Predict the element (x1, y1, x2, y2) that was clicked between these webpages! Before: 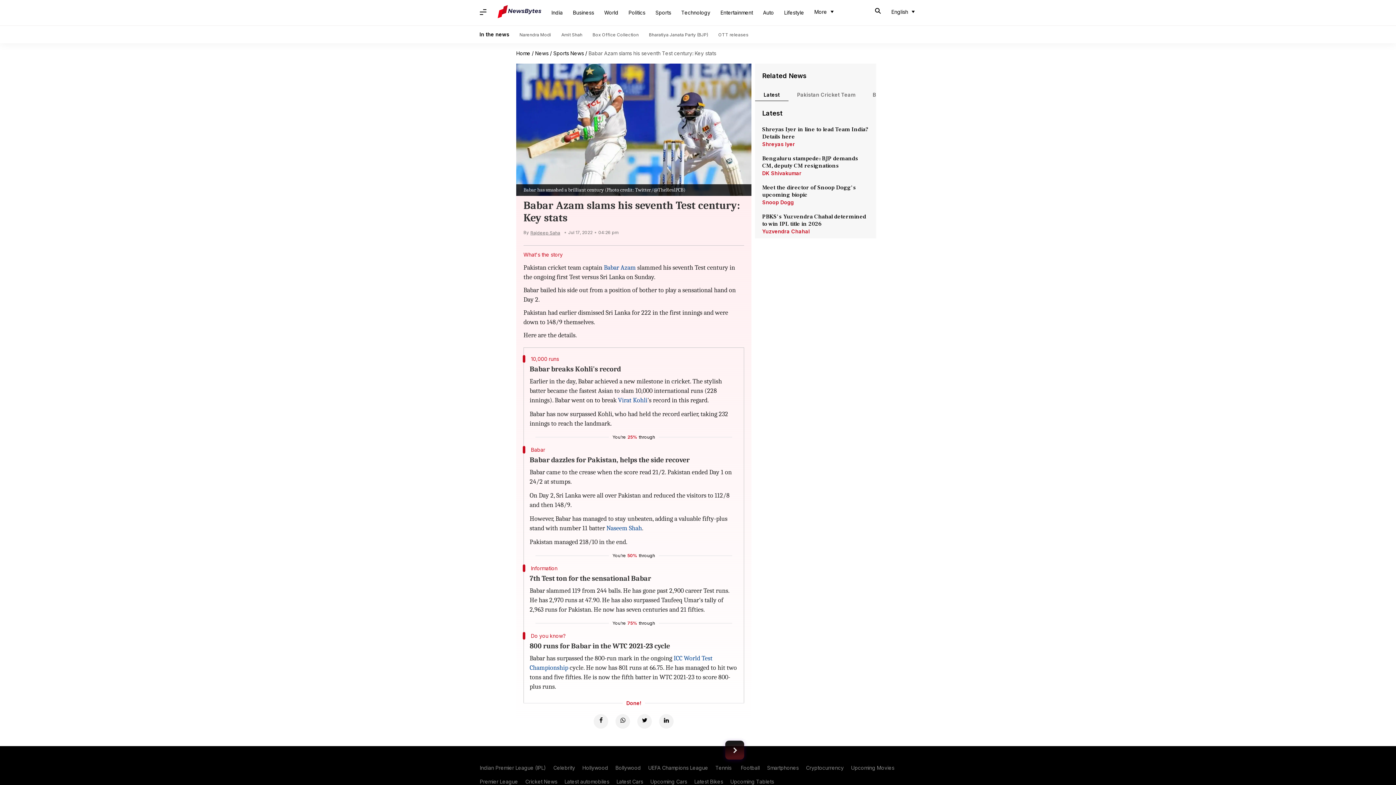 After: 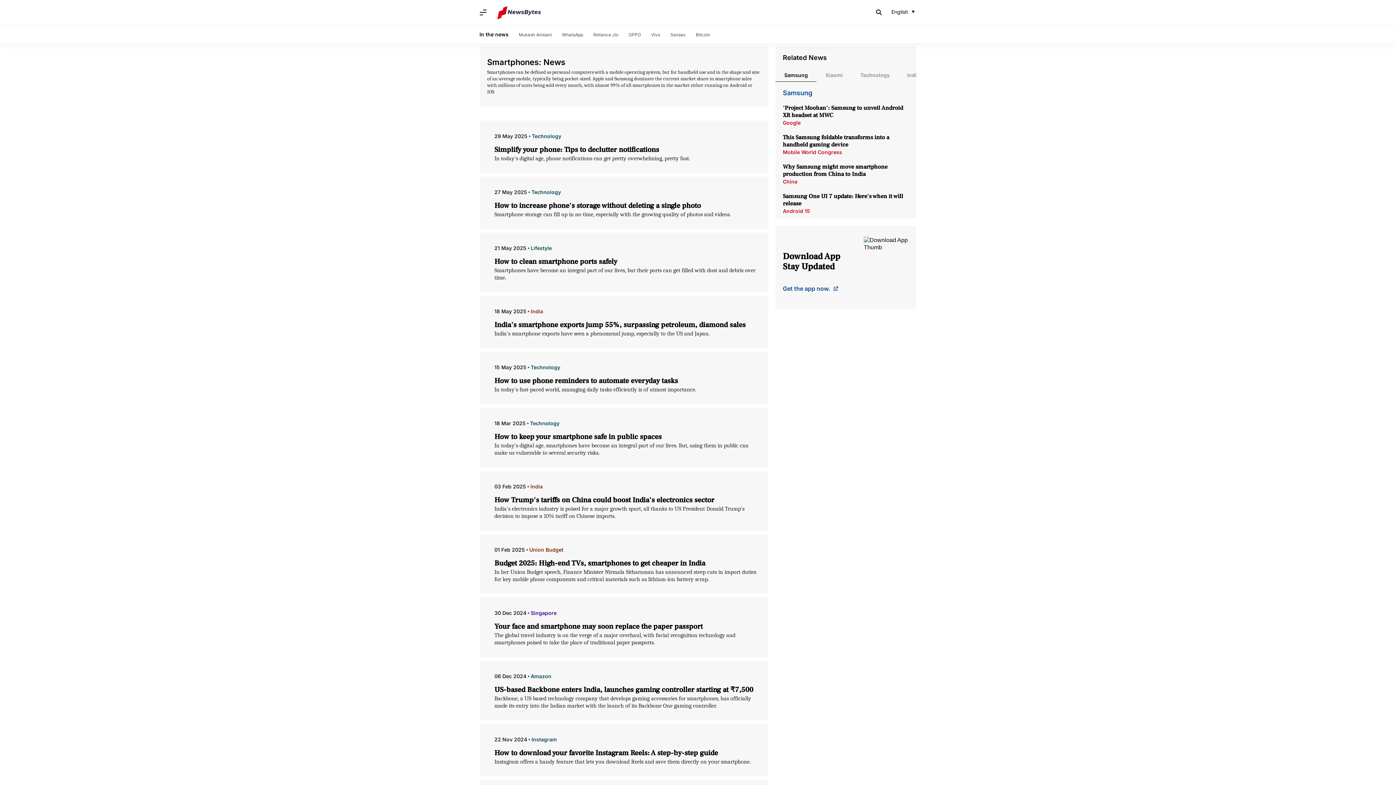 Action: label: Smartphones bbox: (763, 764, 802, 771)